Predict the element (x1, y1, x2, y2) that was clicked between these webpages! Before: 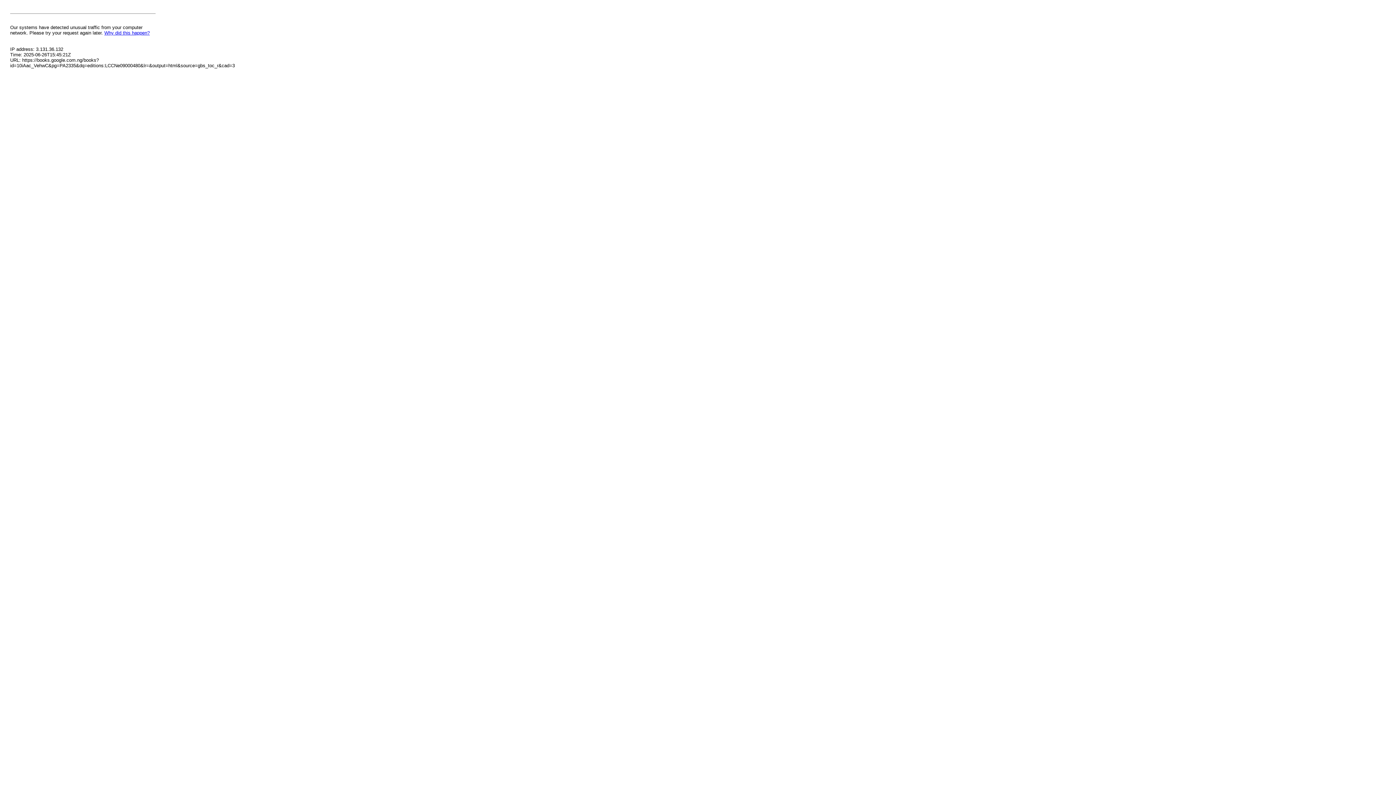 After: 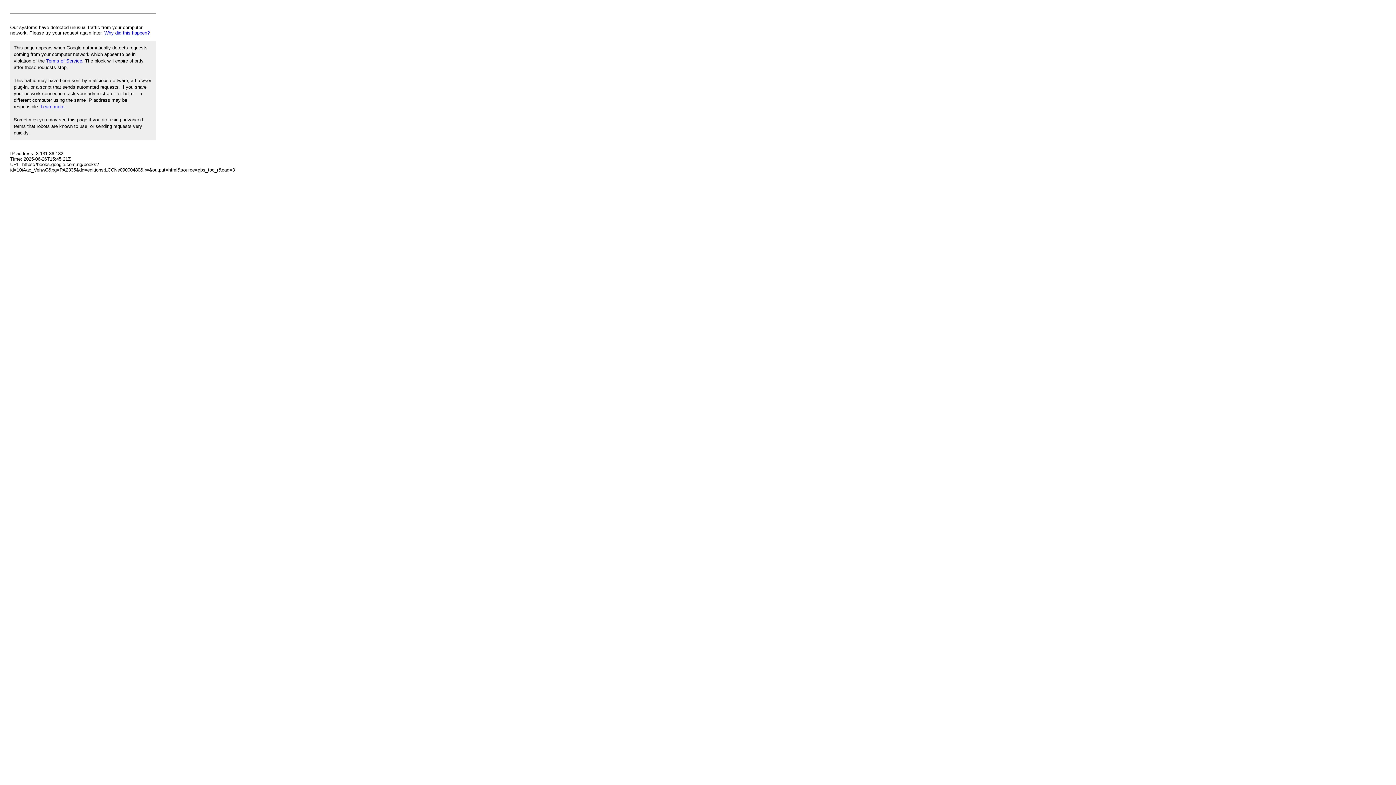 Action: bbox: (104, 30, 149, 35) label: Why did this happen?